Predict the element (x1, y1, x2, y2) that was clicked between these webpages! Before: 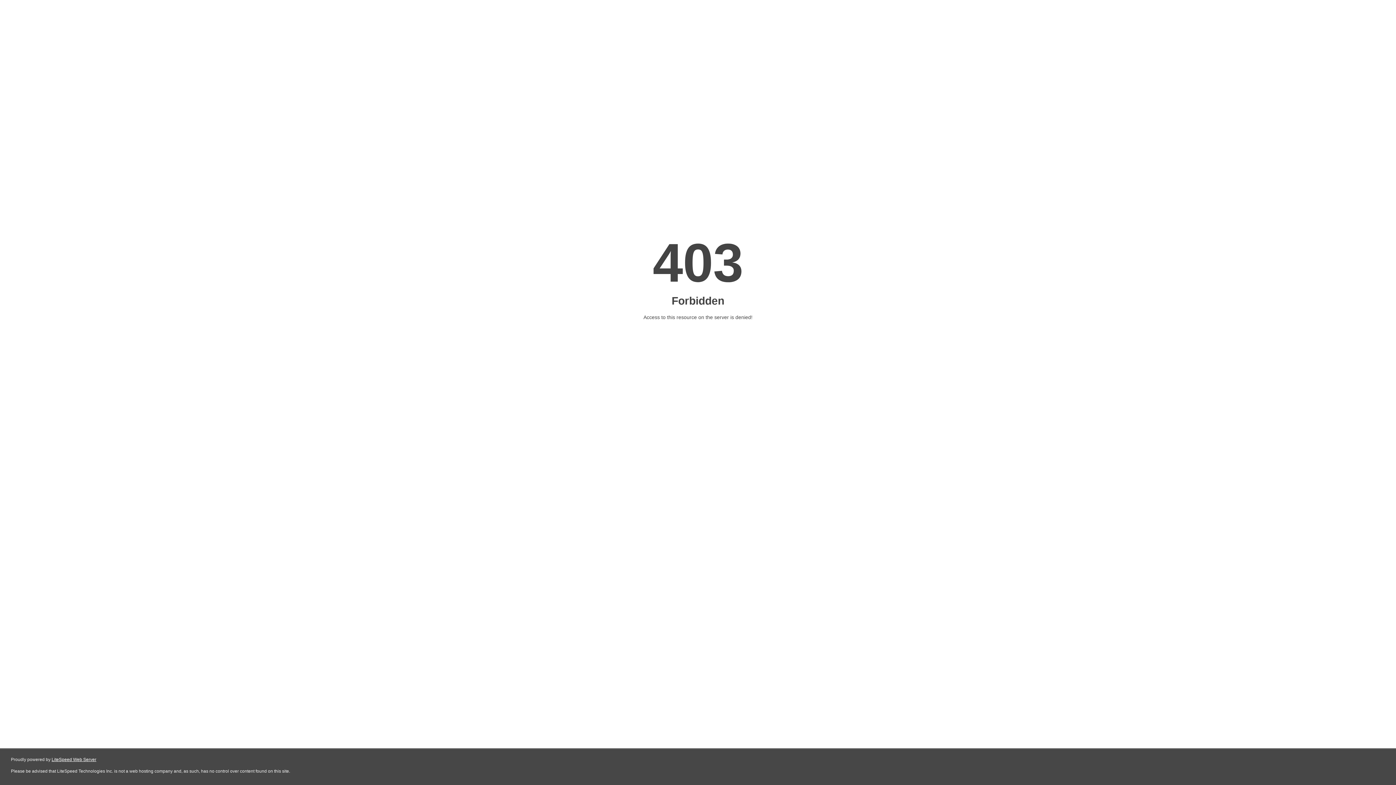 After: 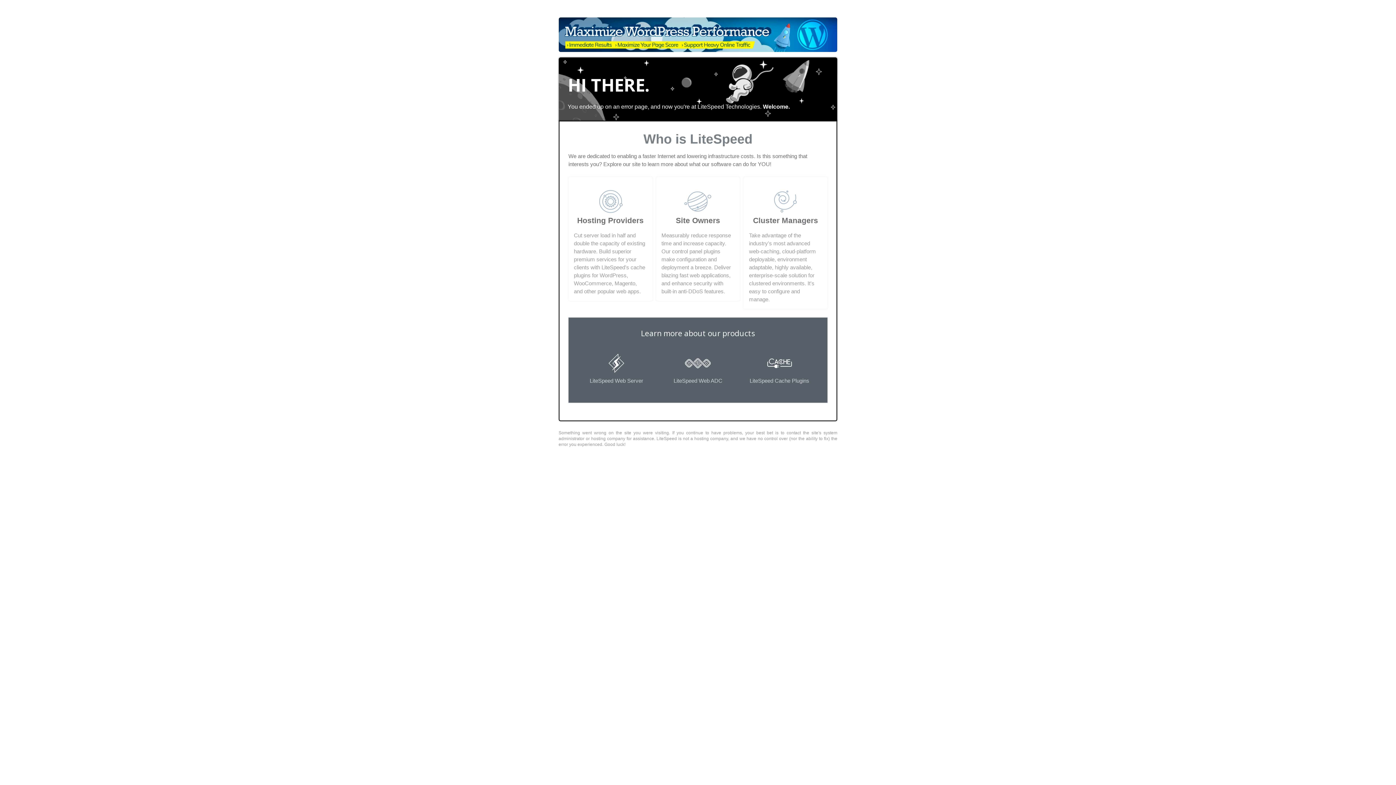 Action: label: LiteSpeed Web Server bbox: (51, 757, 96, 762)